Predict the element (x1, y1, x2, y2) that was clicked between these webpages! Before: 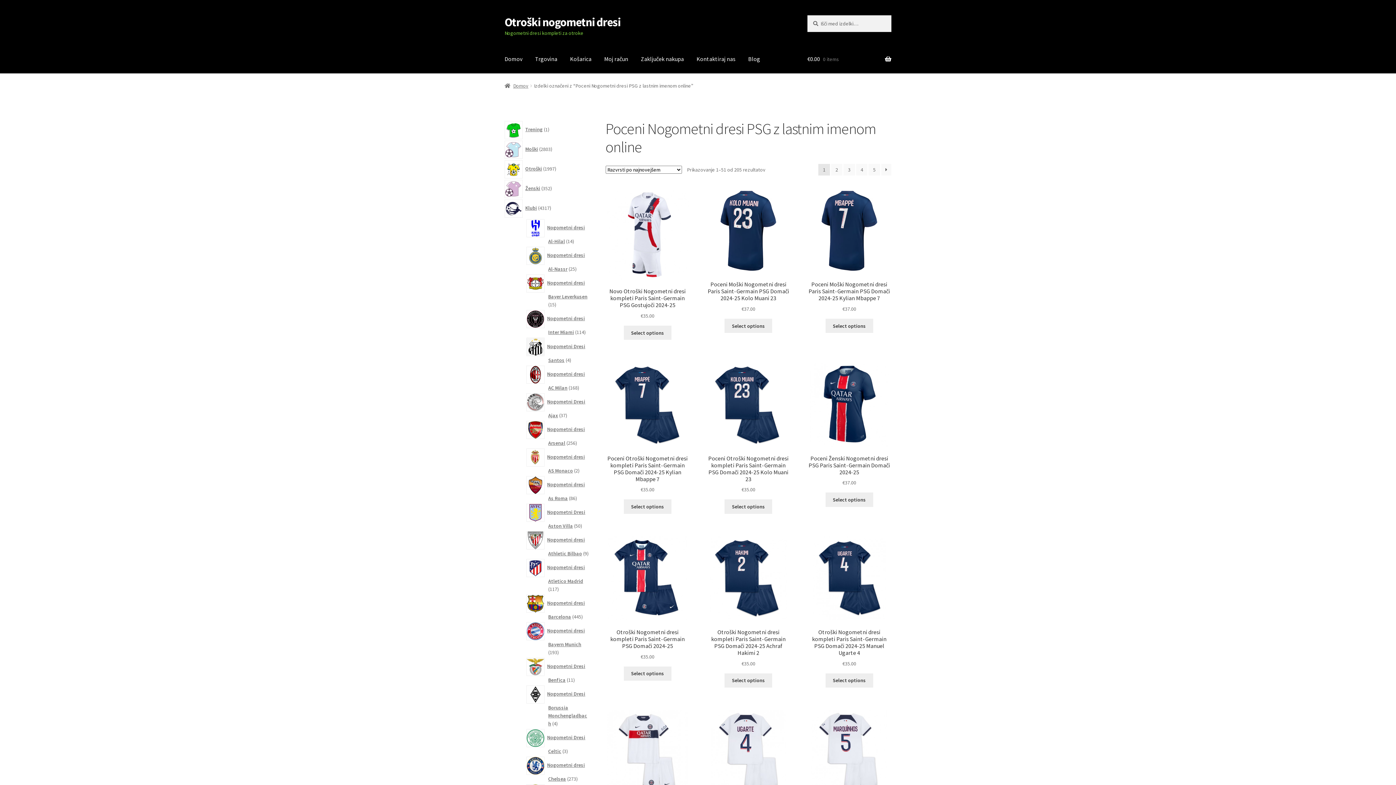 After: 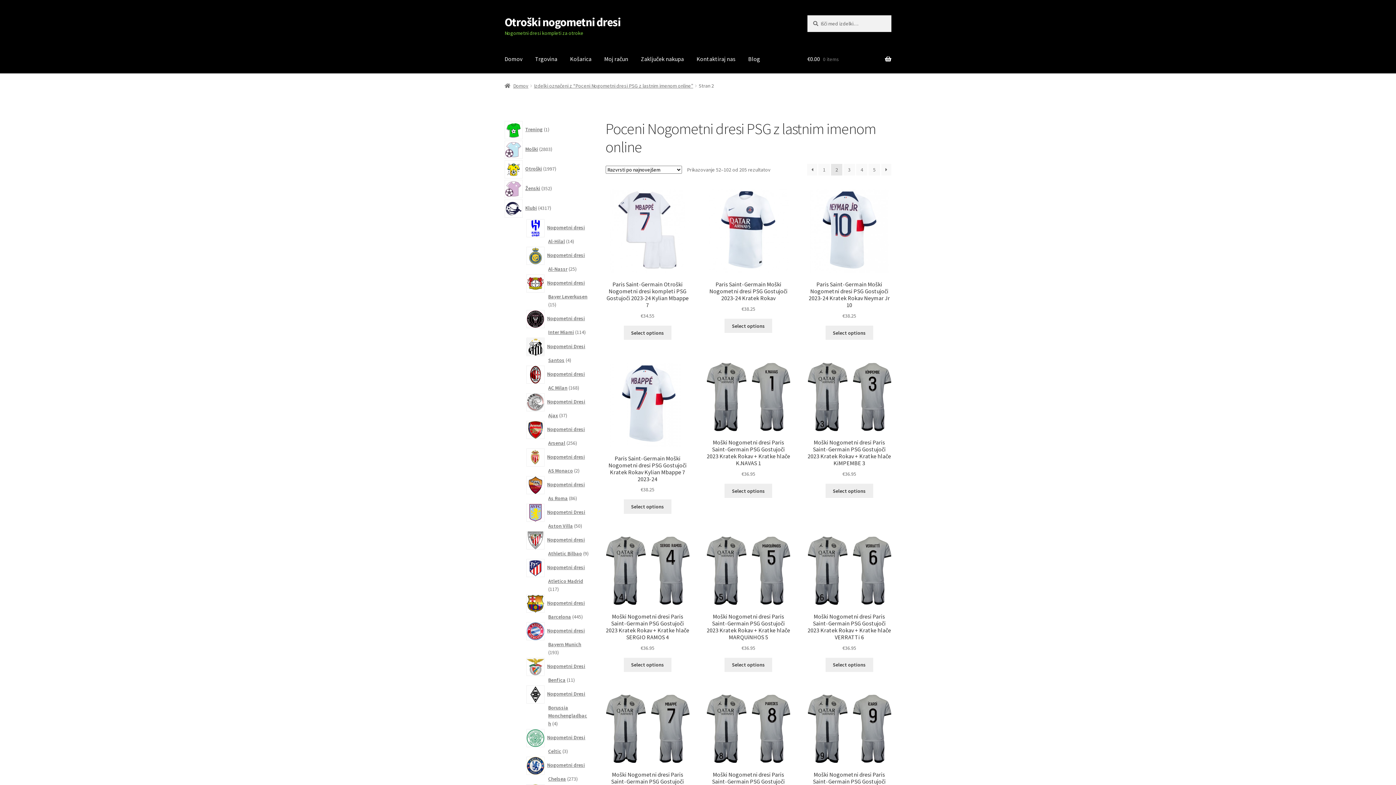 Action: bbox: (831, 164, 842, 175) label: 2